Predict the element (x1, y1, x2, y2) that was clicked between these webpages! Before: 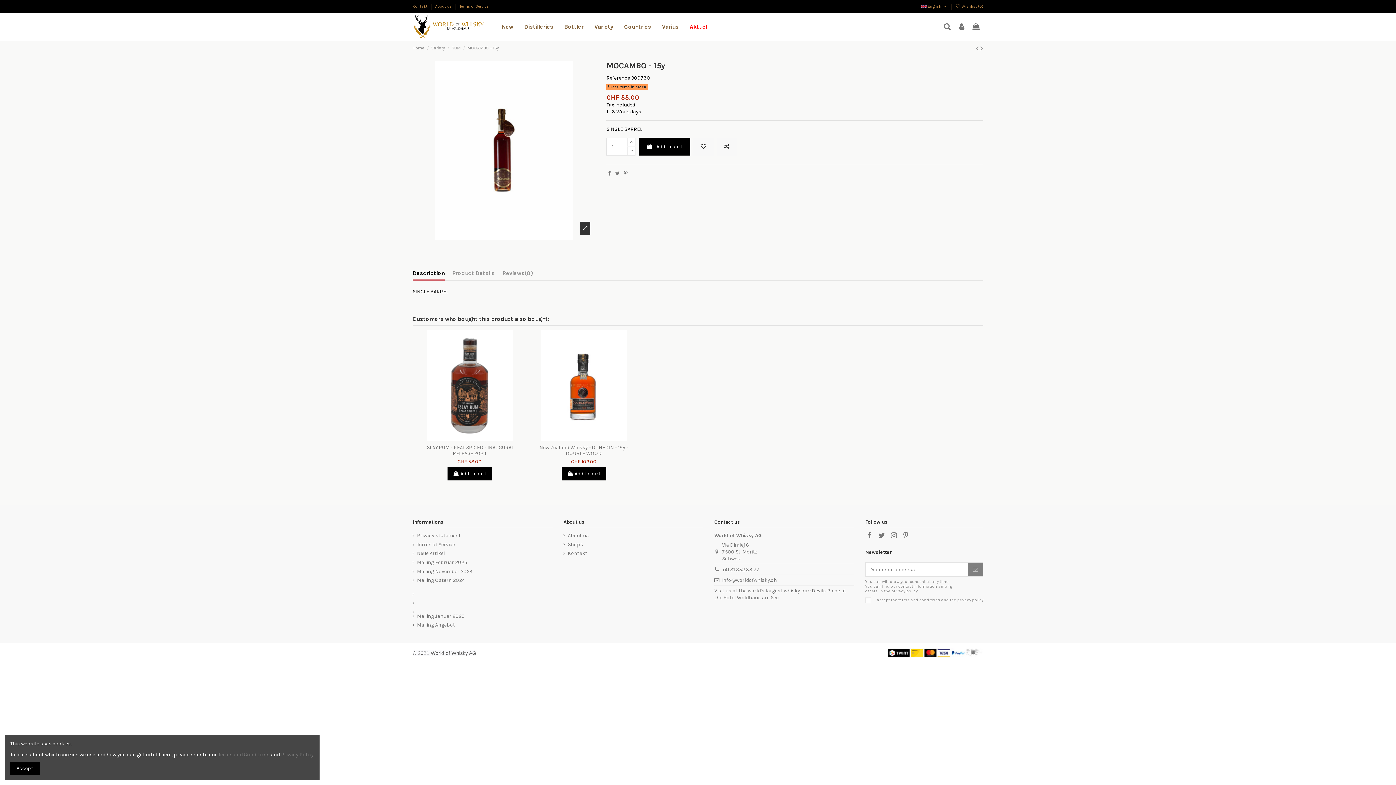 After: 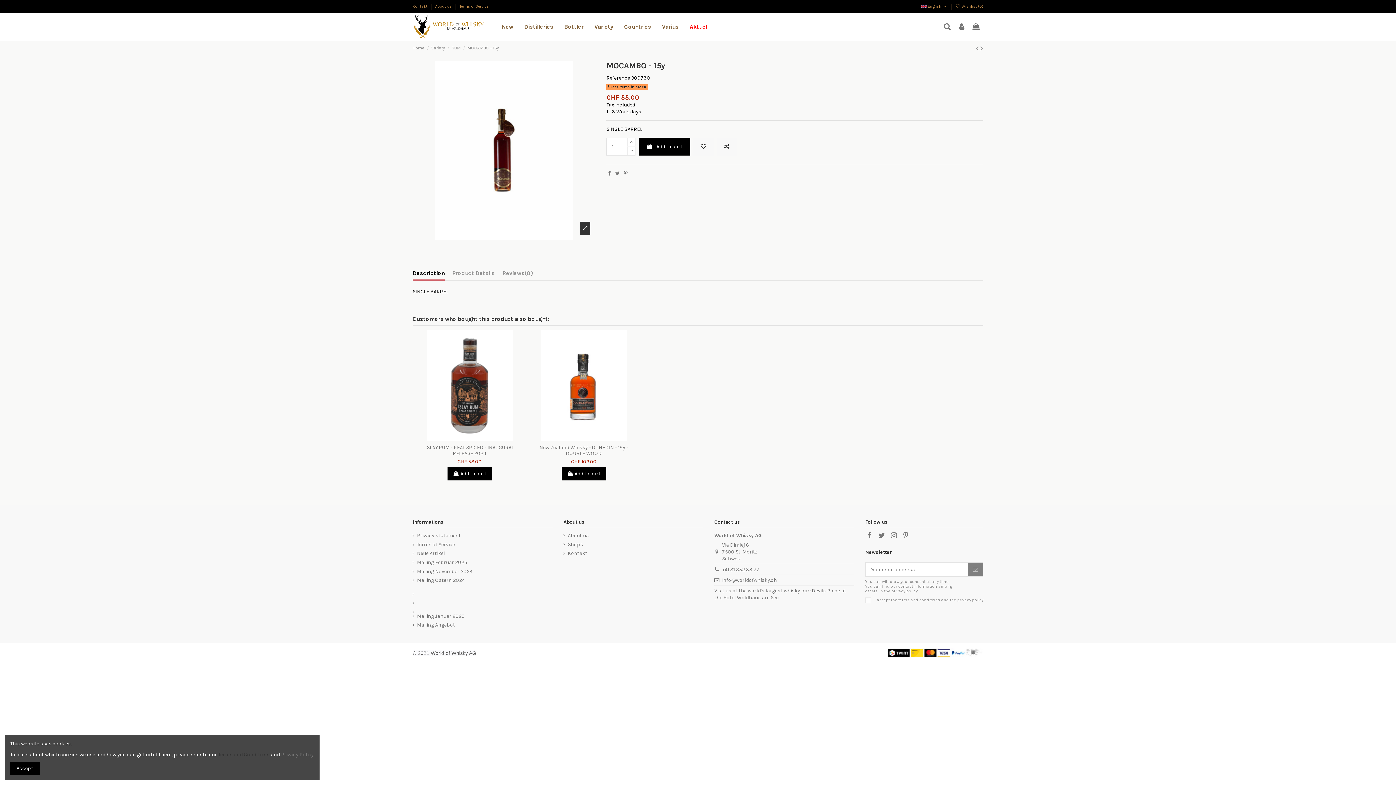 Action: label: Terms and Conditions bbox: (218, 751, 269, 758)